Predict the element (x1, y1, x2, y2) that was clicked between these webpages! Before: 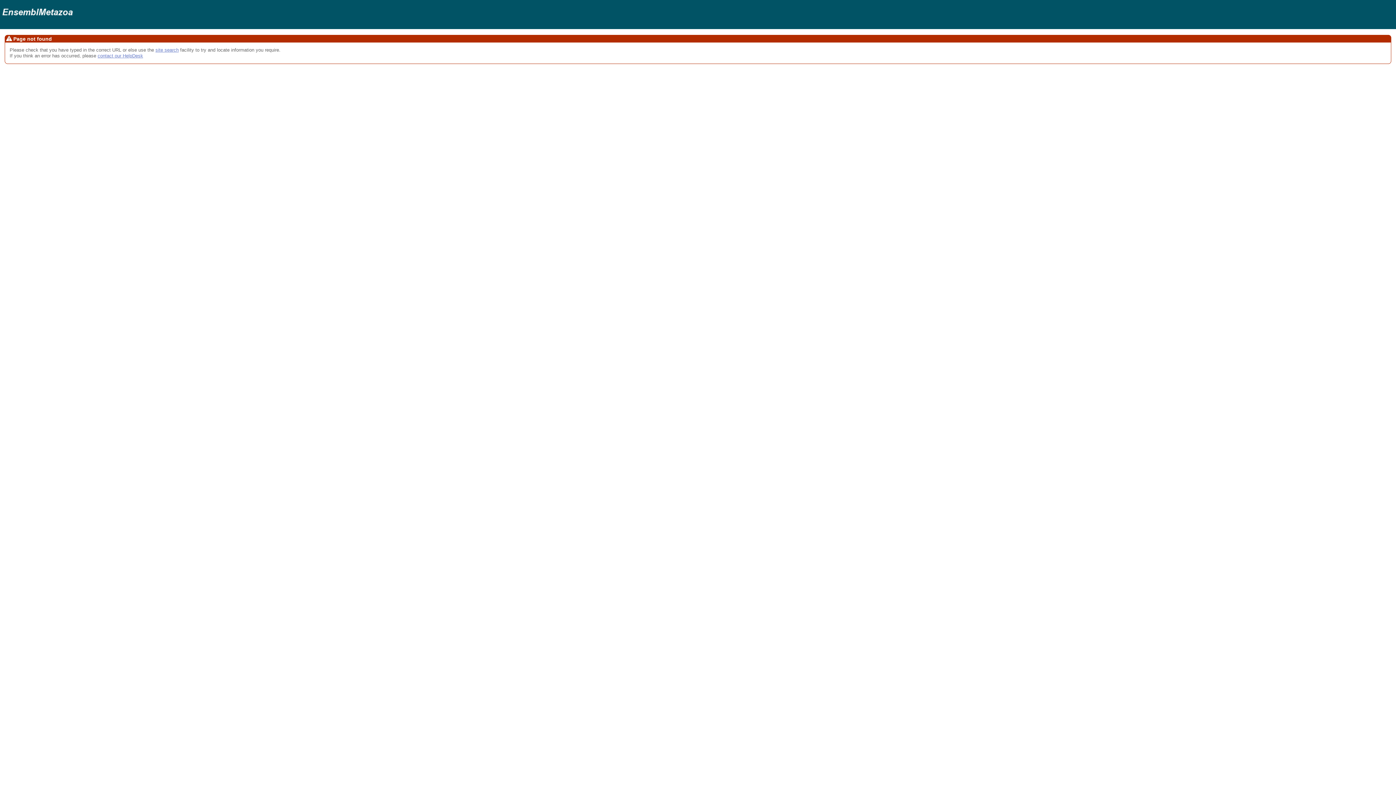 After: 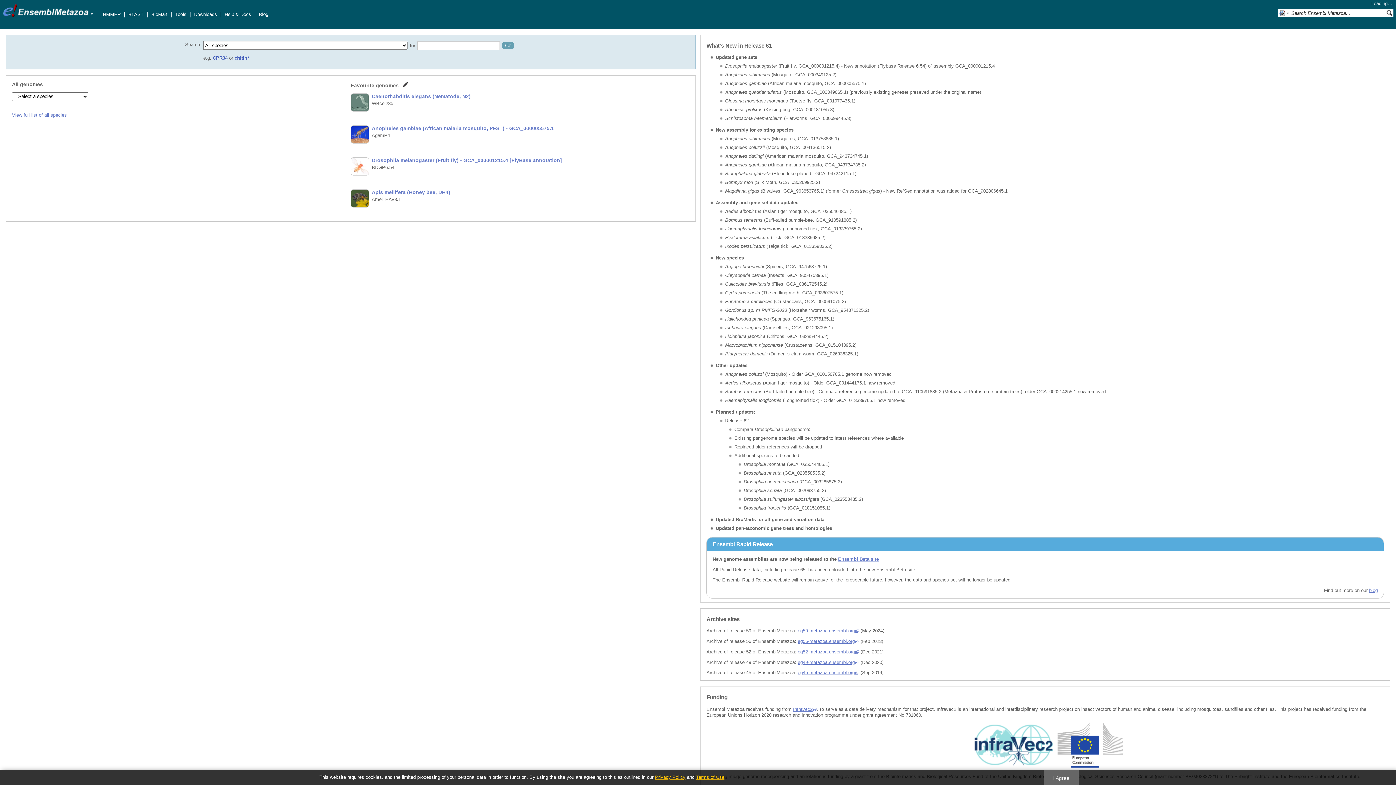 Action: label:   bbox: (2, 3, 73, 9)